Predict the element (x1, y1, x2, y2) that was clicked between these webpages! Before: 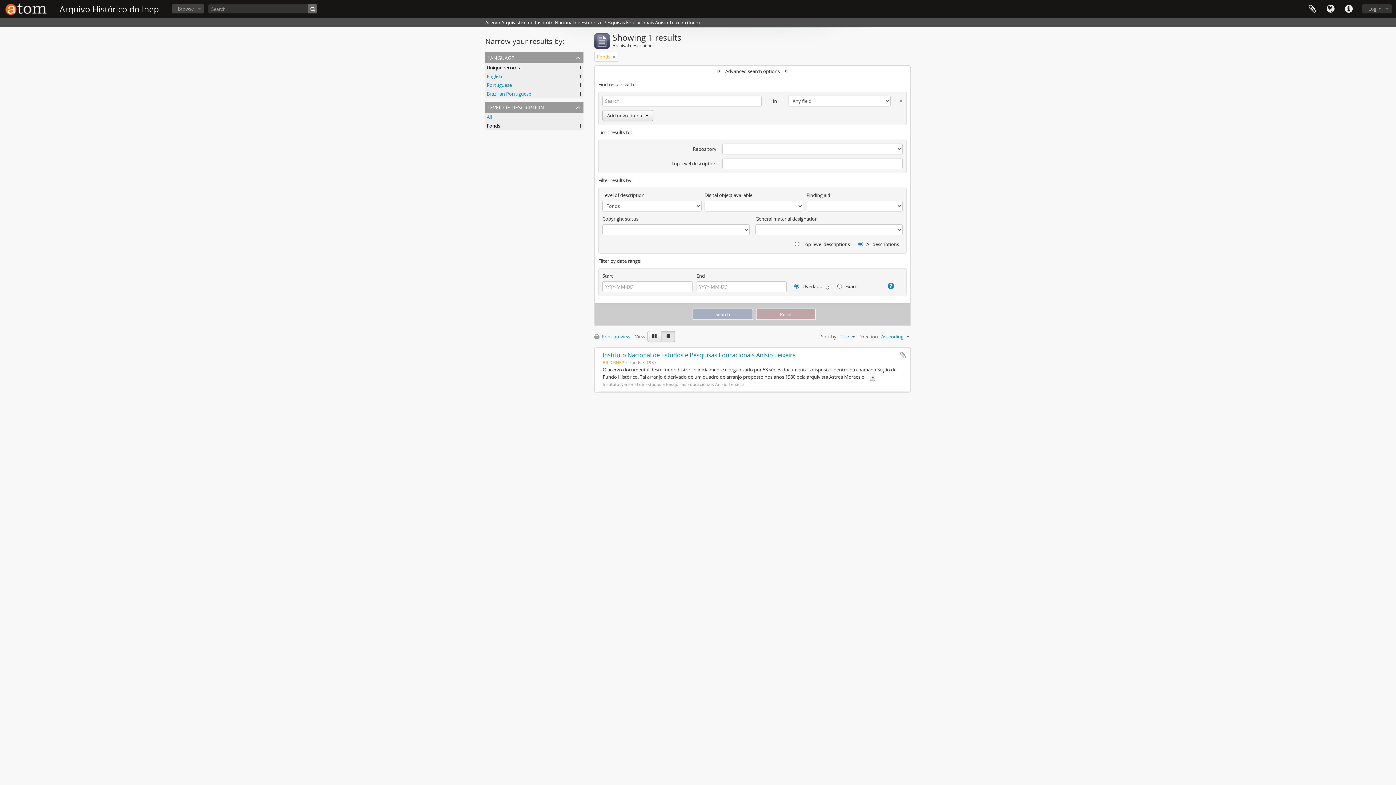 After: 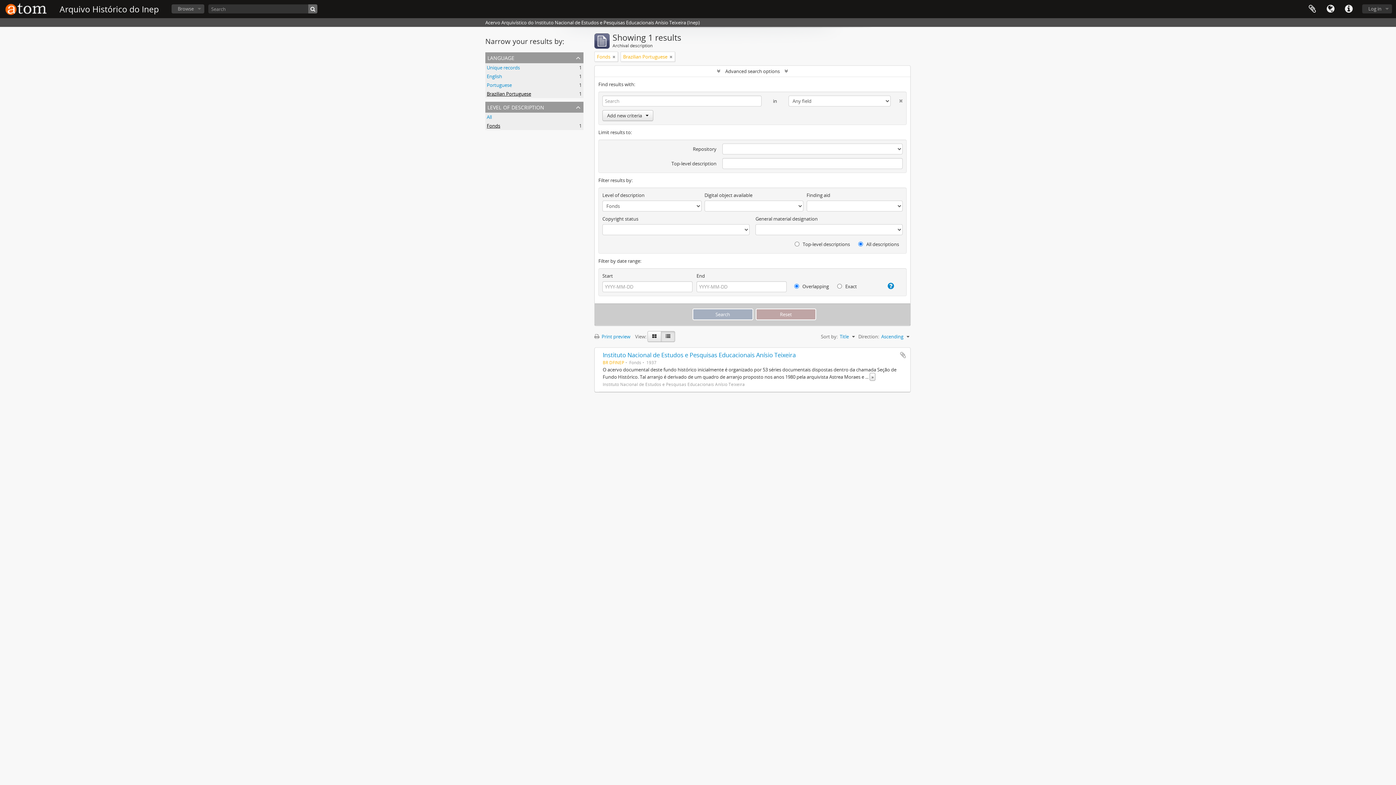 Action: label: Brazilian Portuguese
, 1 results bbox: (486, 90, 531, 97)